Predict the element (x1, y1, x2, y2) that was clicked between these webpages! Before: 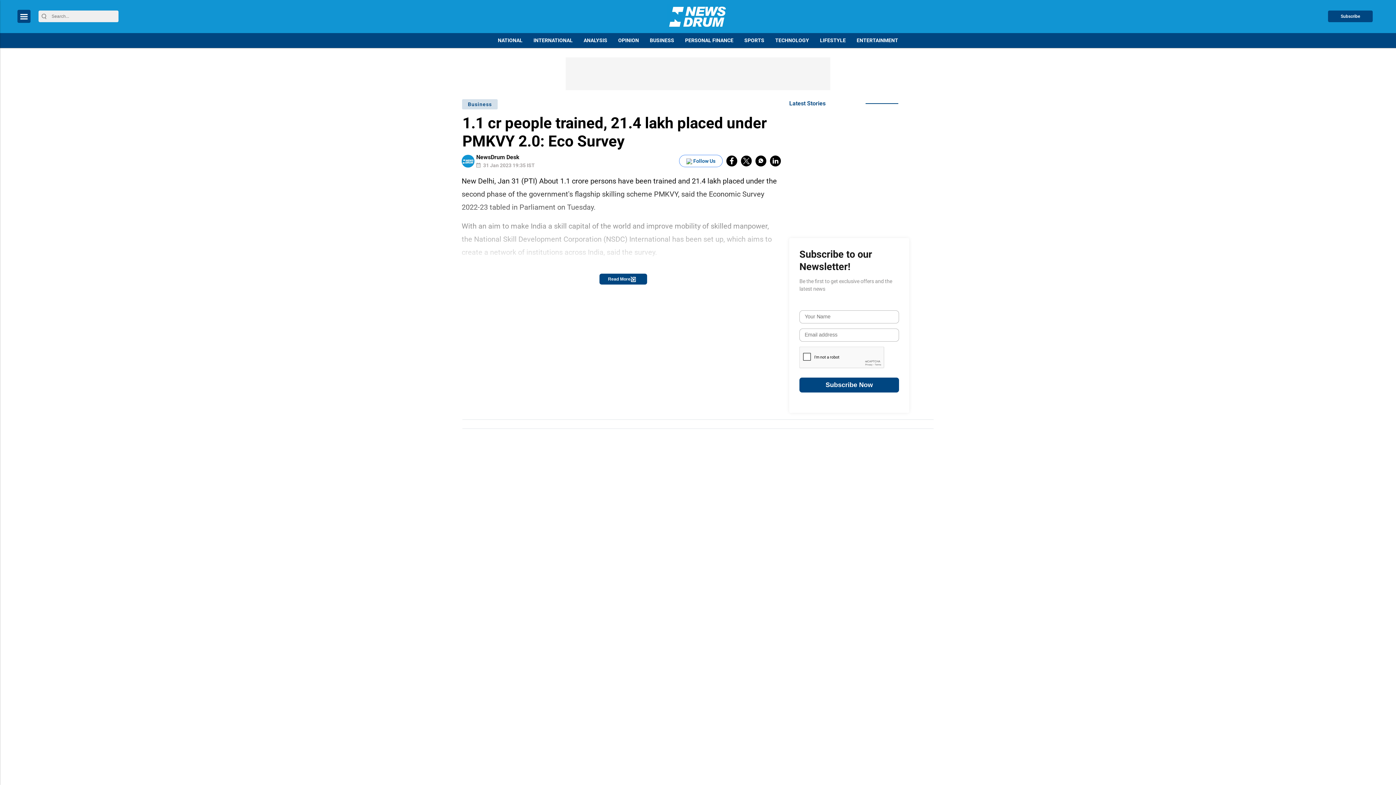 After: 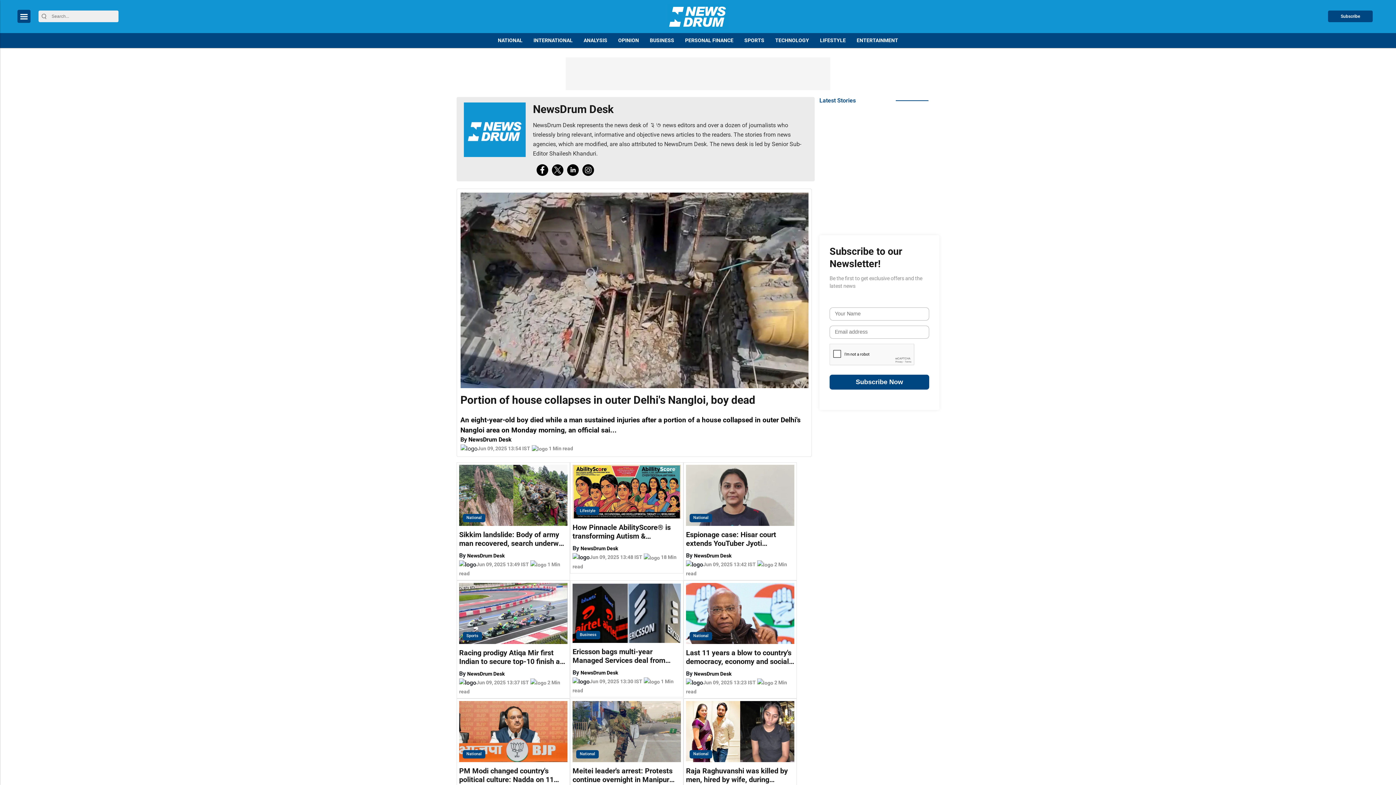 Action: bbox: (476, 153, 519, 160) label: NewsDrum Desk